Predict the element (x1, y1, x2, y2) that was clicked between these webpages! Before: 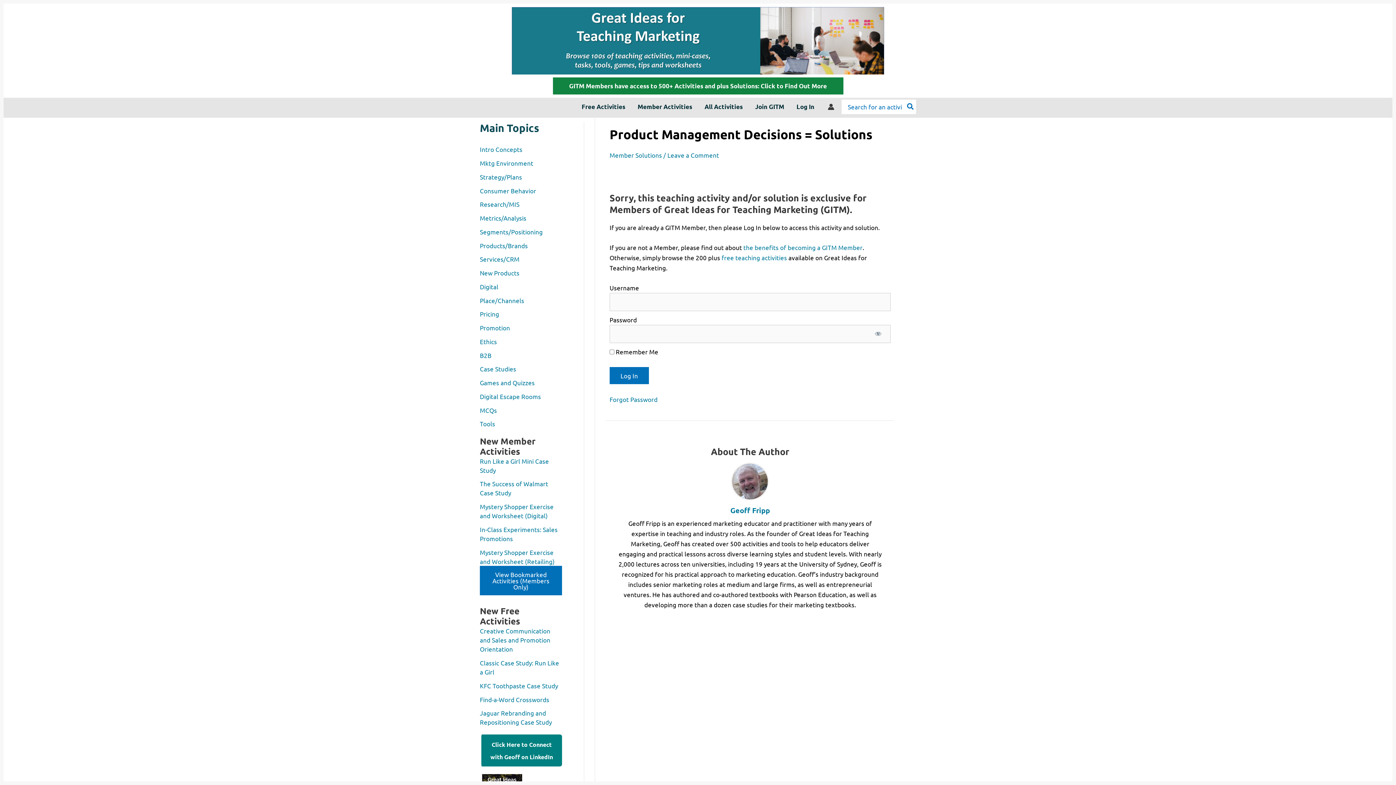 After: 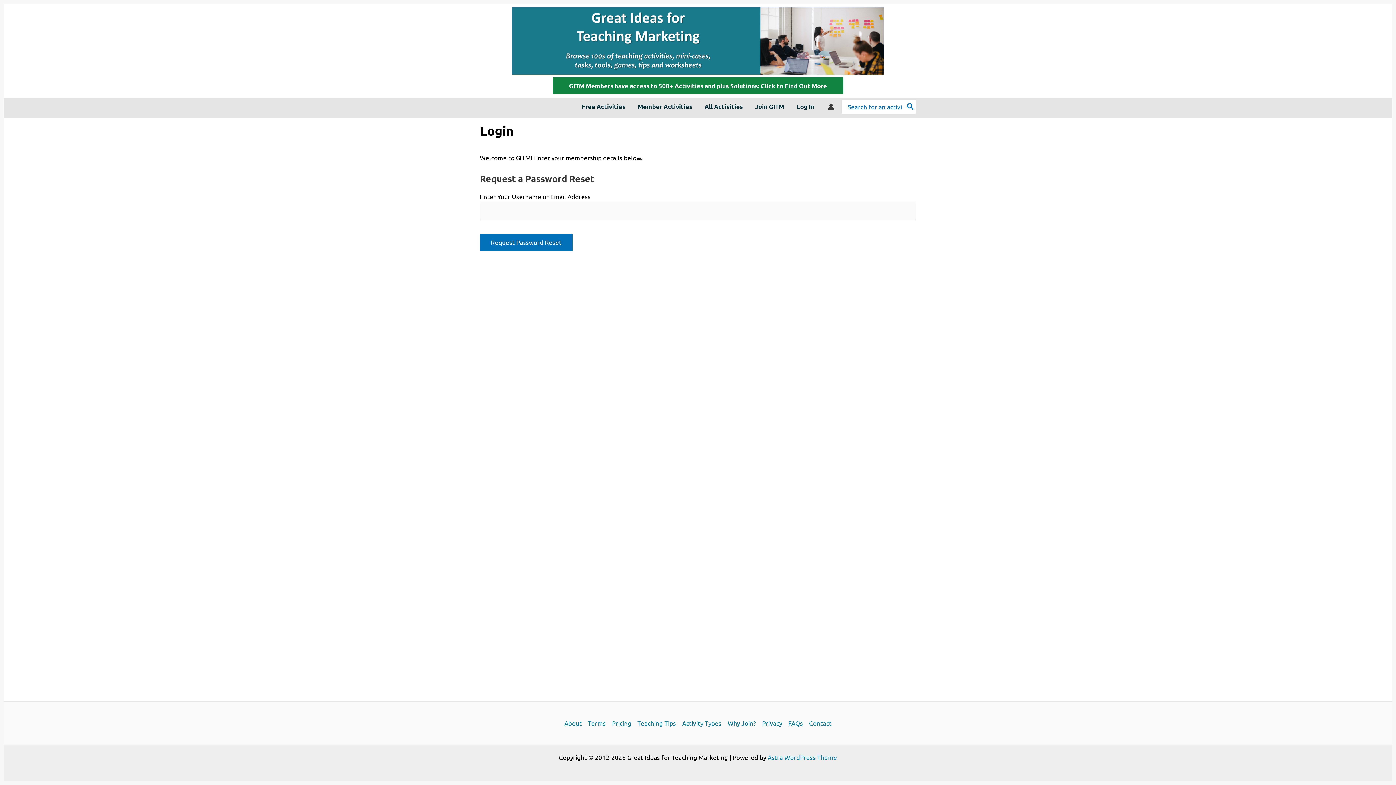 Action: bbox: (609, 395, 657, 403) label: Forgot Password